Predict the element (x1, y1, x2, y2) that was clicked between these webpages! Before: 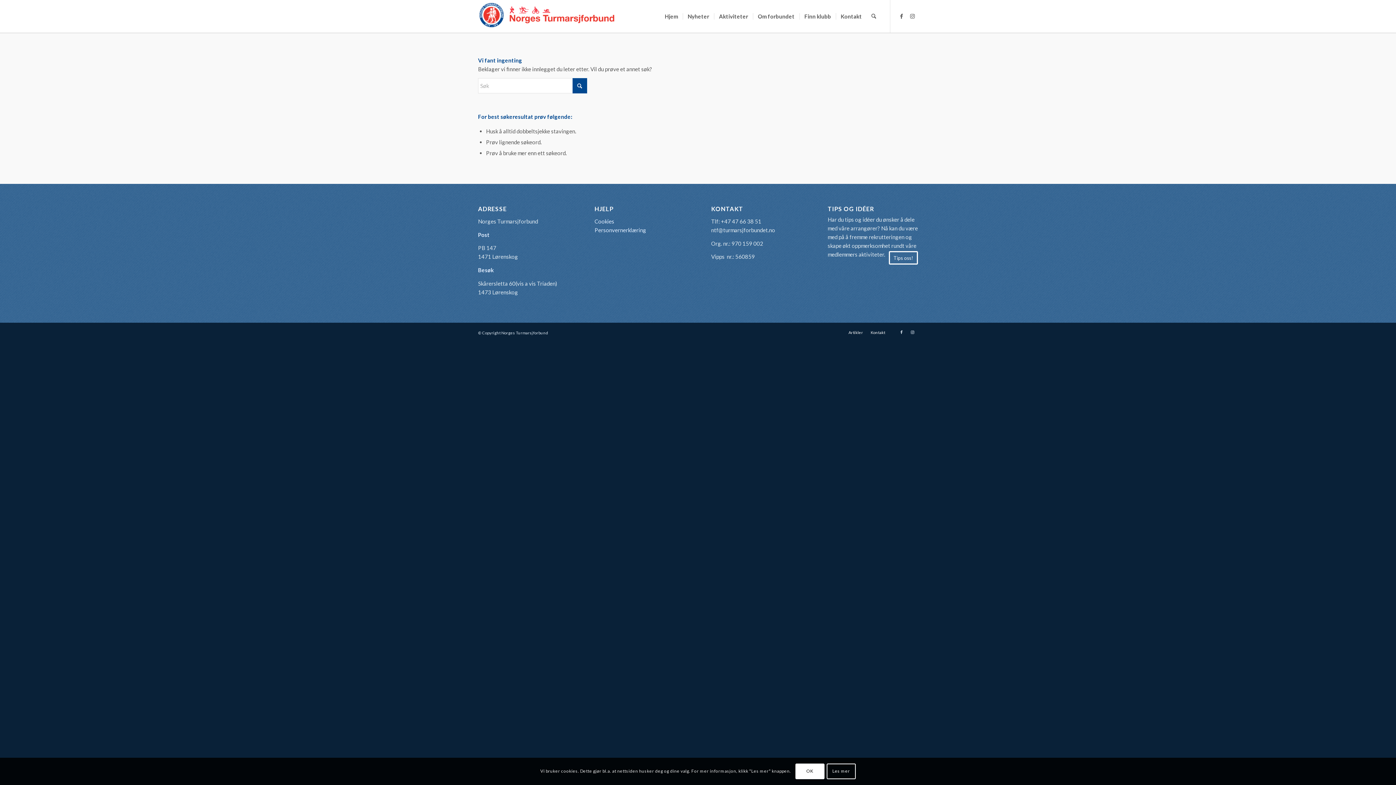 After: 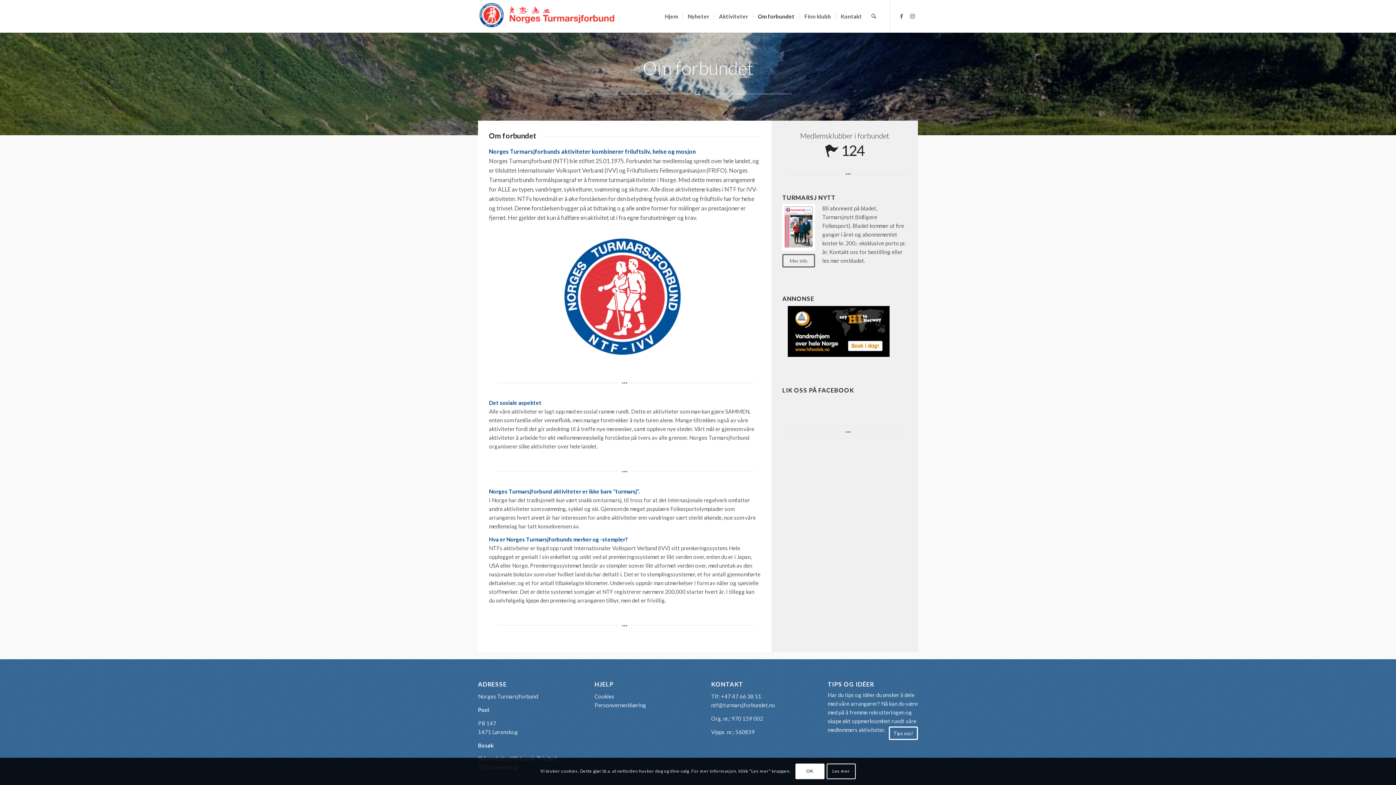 Action: label: Om forbundet bbox: (752, 0, 799, 32)